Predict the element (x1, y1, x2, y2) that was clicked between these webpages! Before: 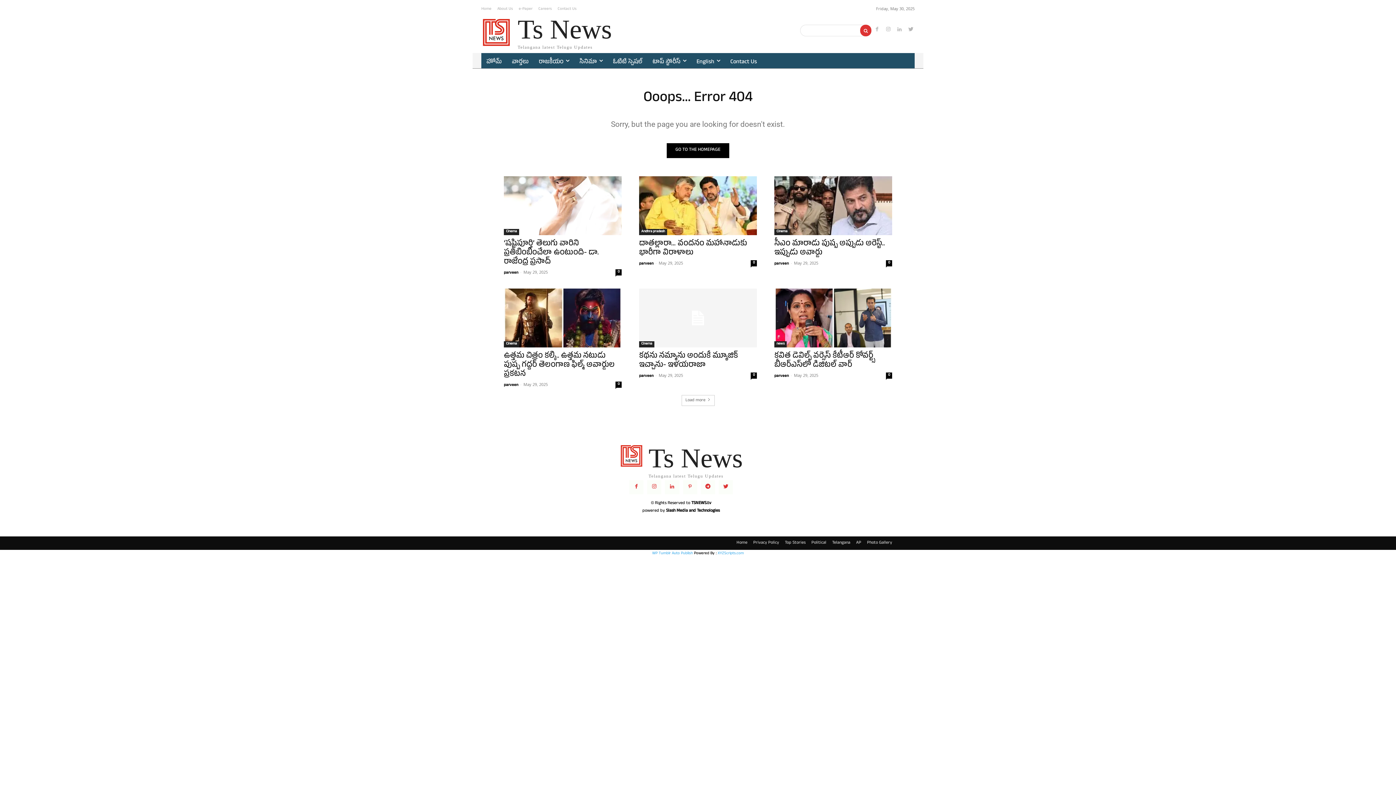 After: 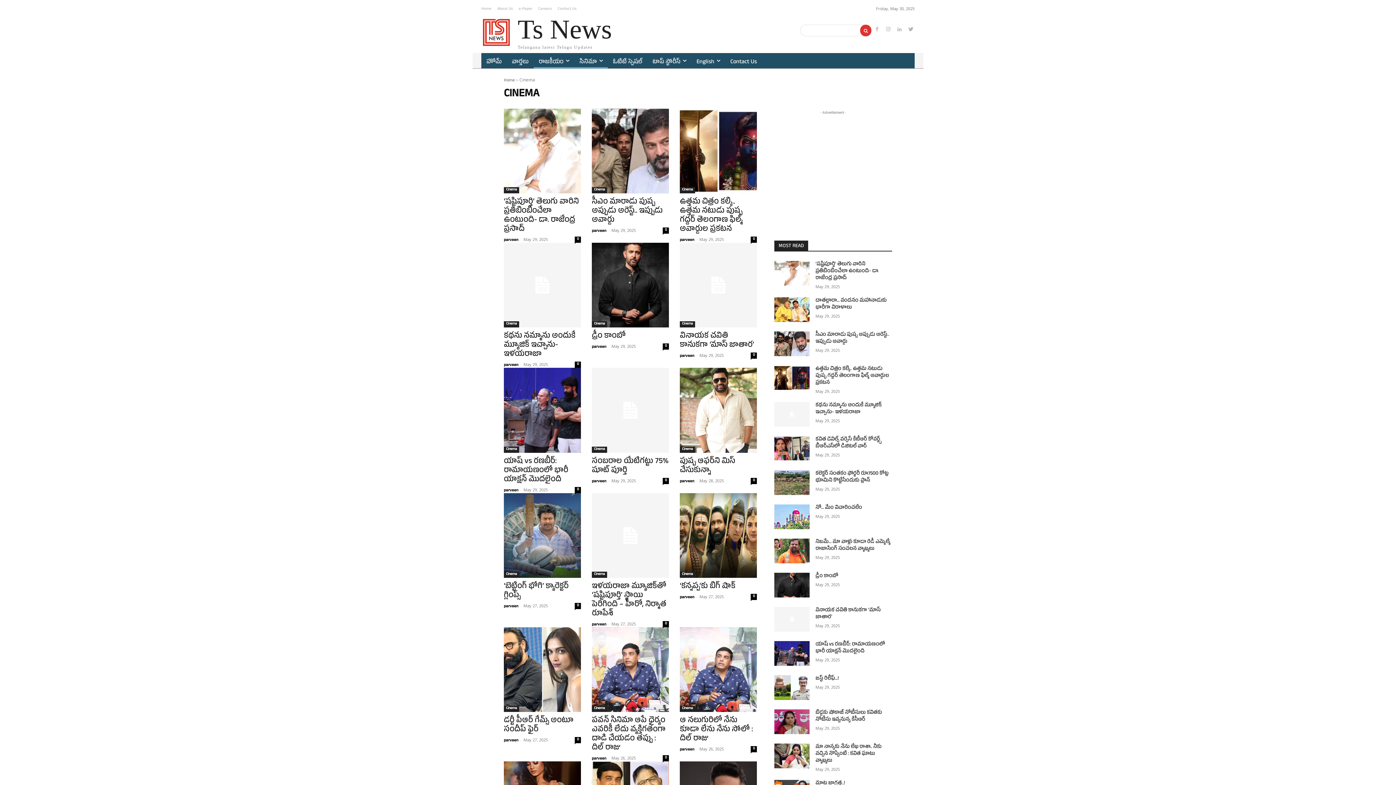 Action: label: Cinema bbox: (504, 341, 519, 347)